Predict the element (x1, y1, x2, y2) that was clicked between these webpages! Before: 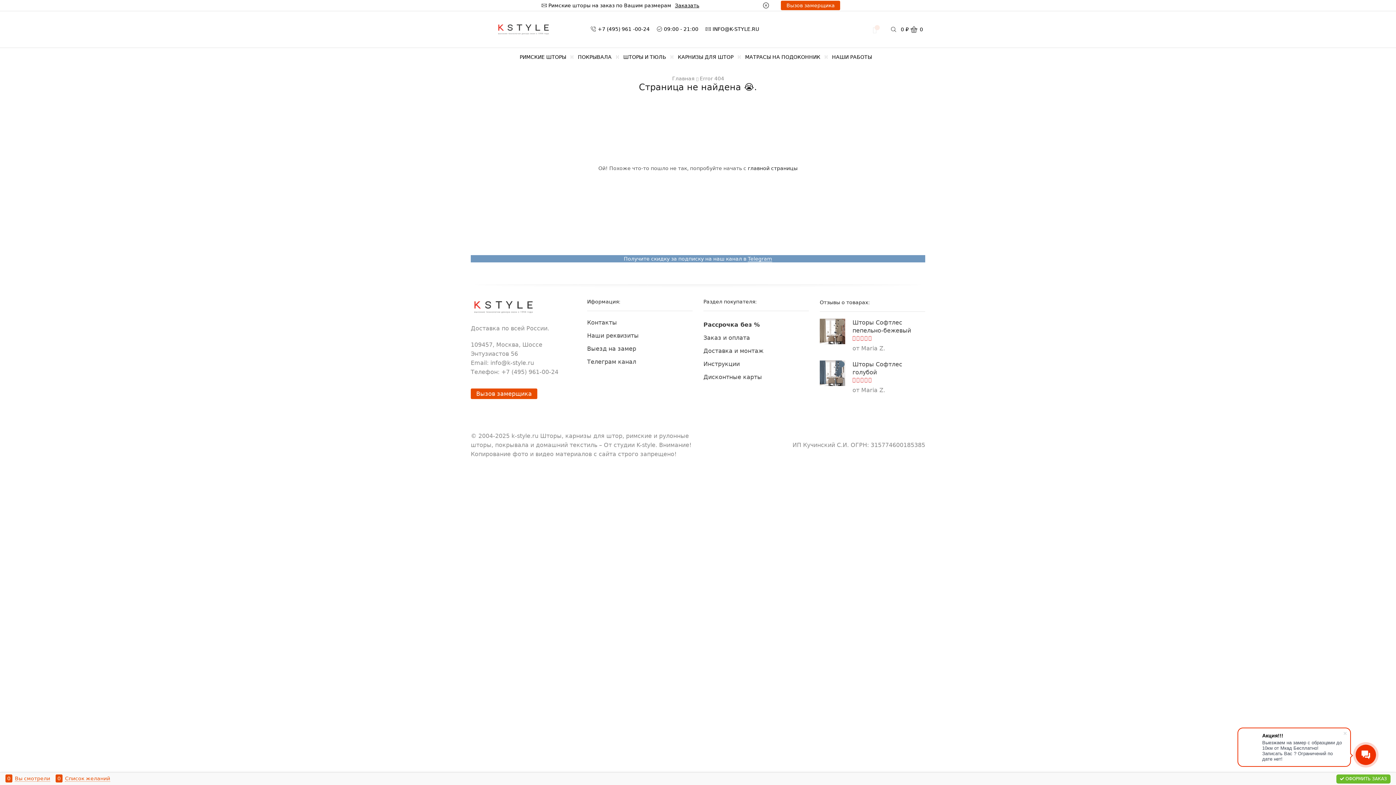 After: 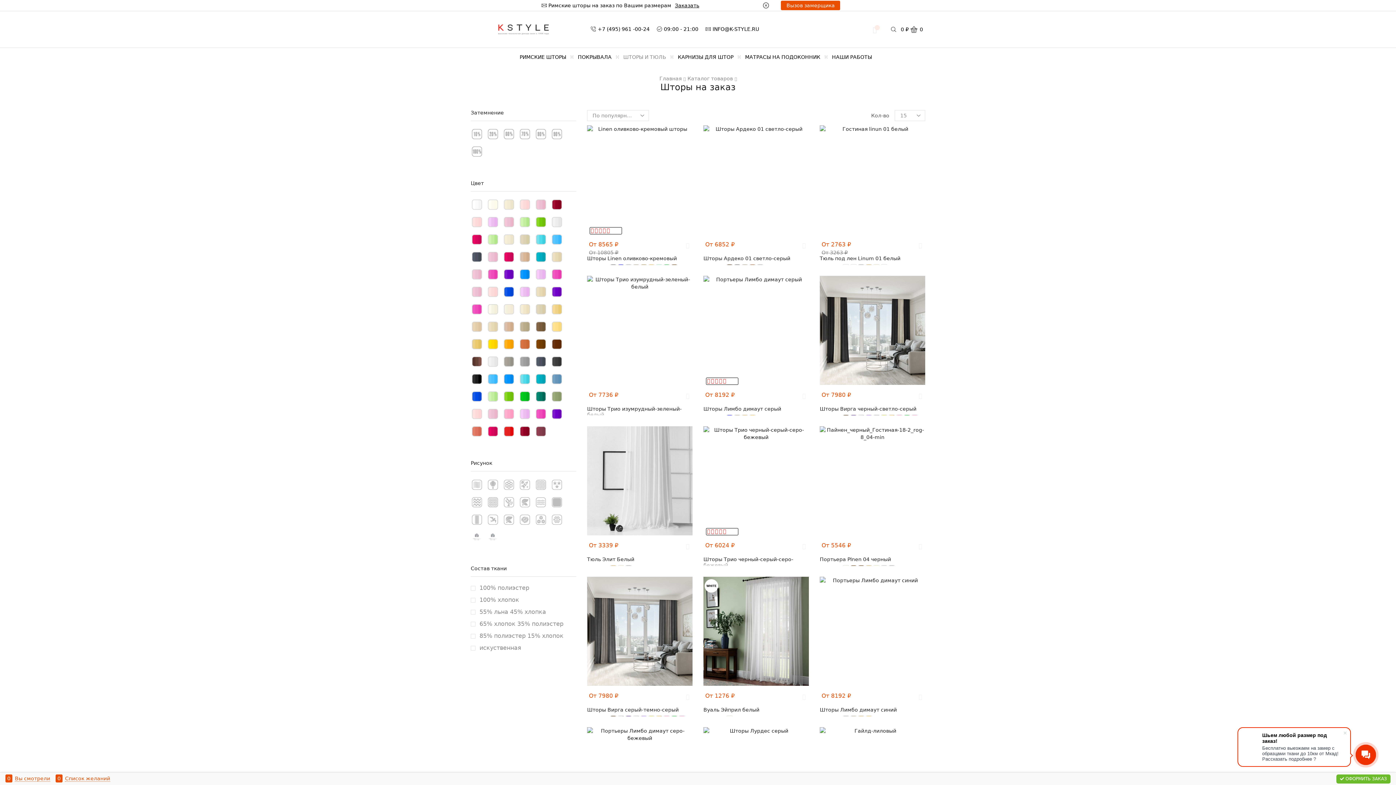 Action: label: ШТОРЫ И ТЮЛЬ bbox: (619, 48, 670, 66)